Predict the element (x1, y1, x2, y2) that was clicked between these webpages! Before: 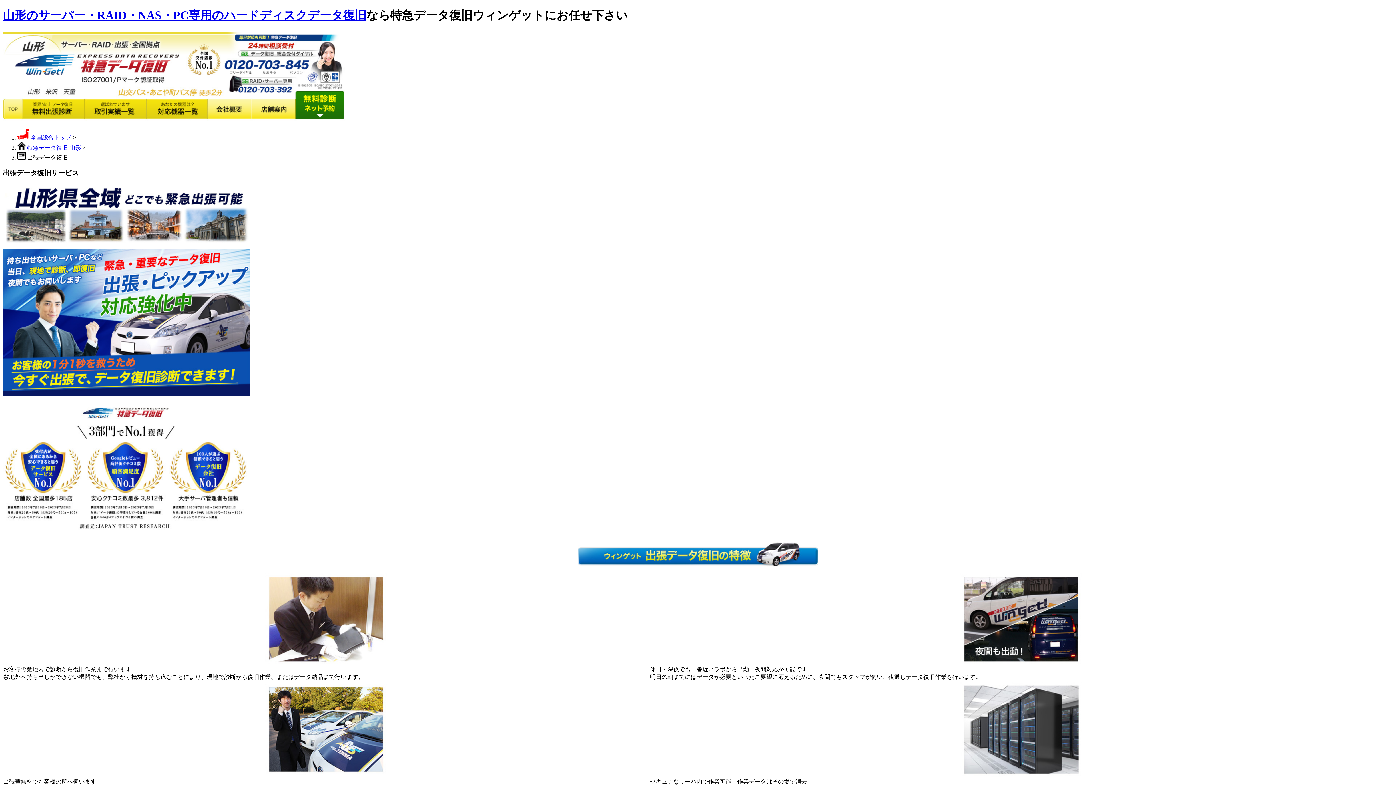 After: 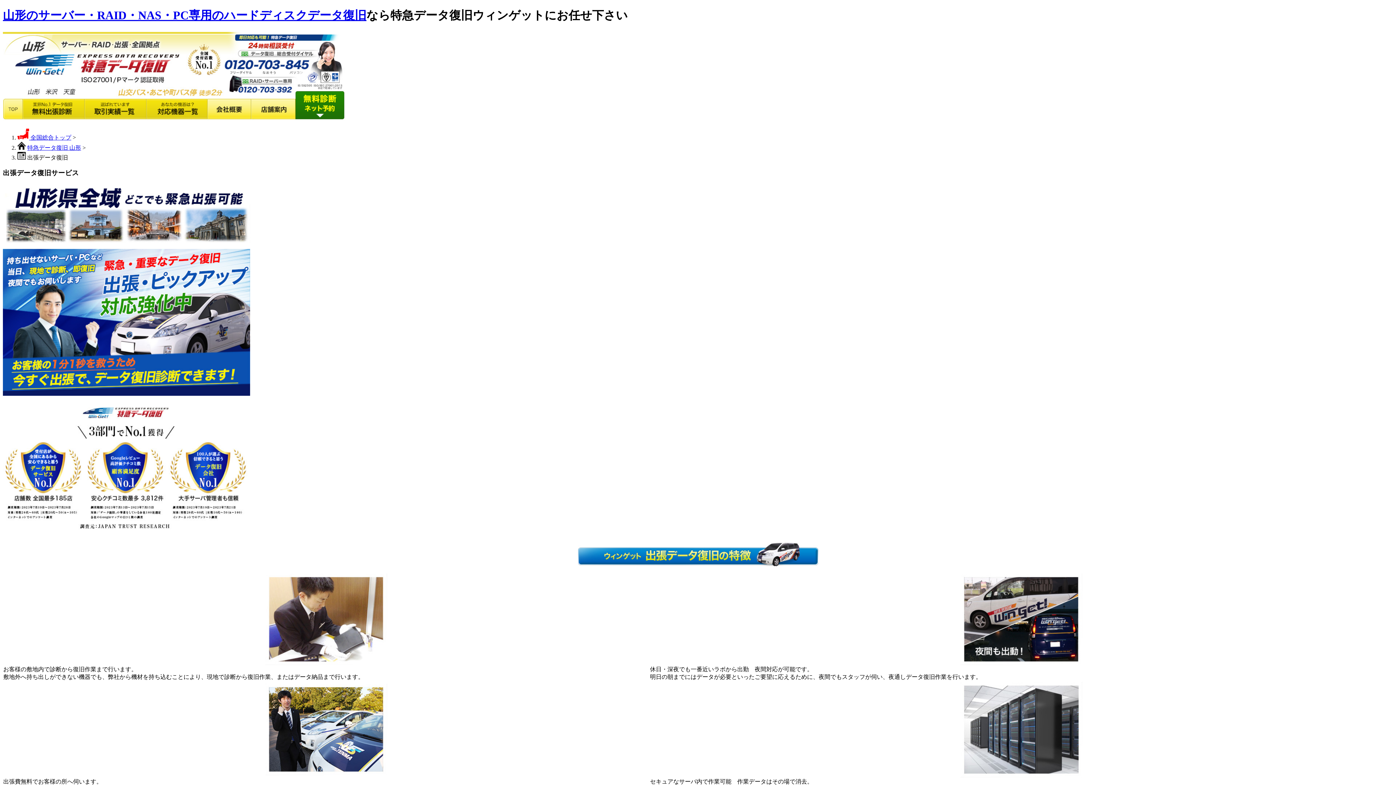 Action: bbox: (17, 134, 71, 140) label:  全国総合トップ